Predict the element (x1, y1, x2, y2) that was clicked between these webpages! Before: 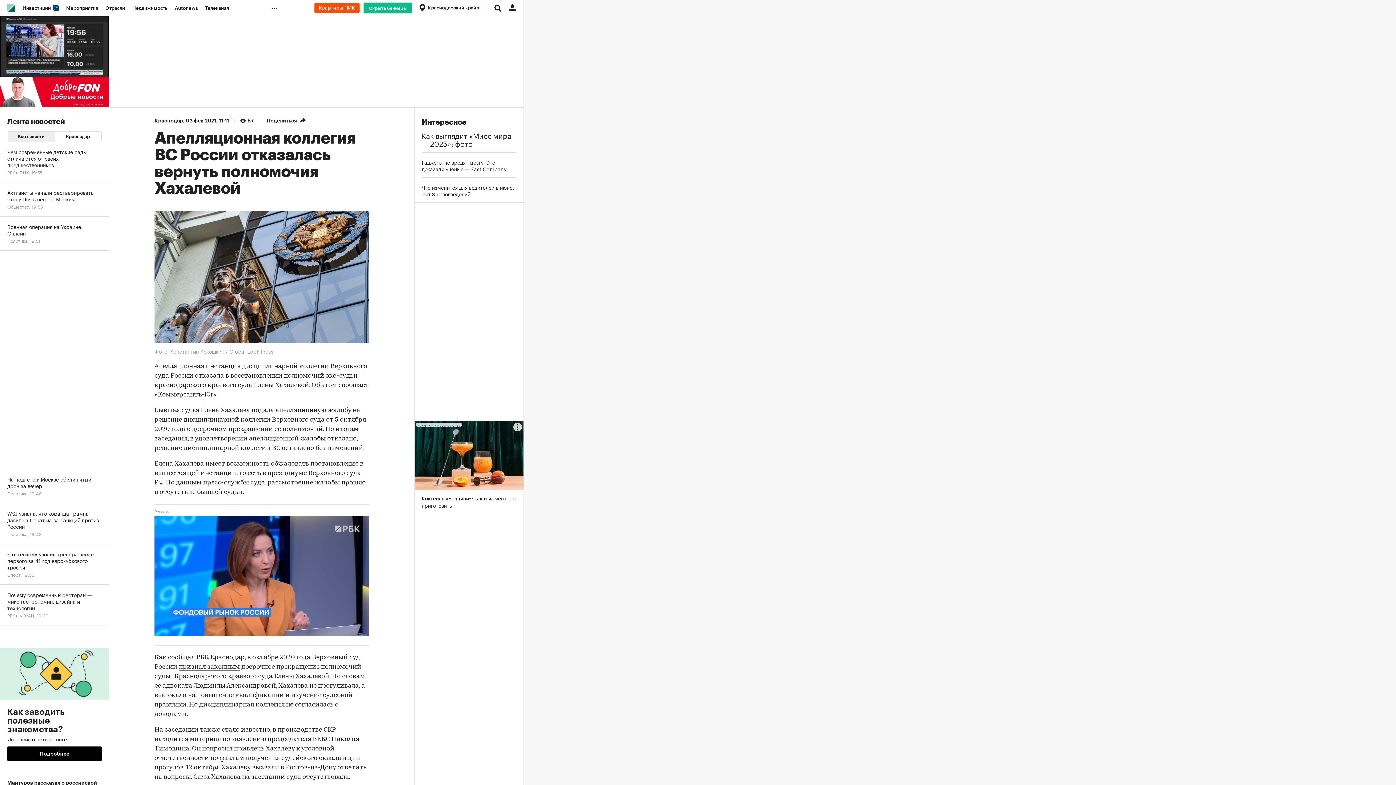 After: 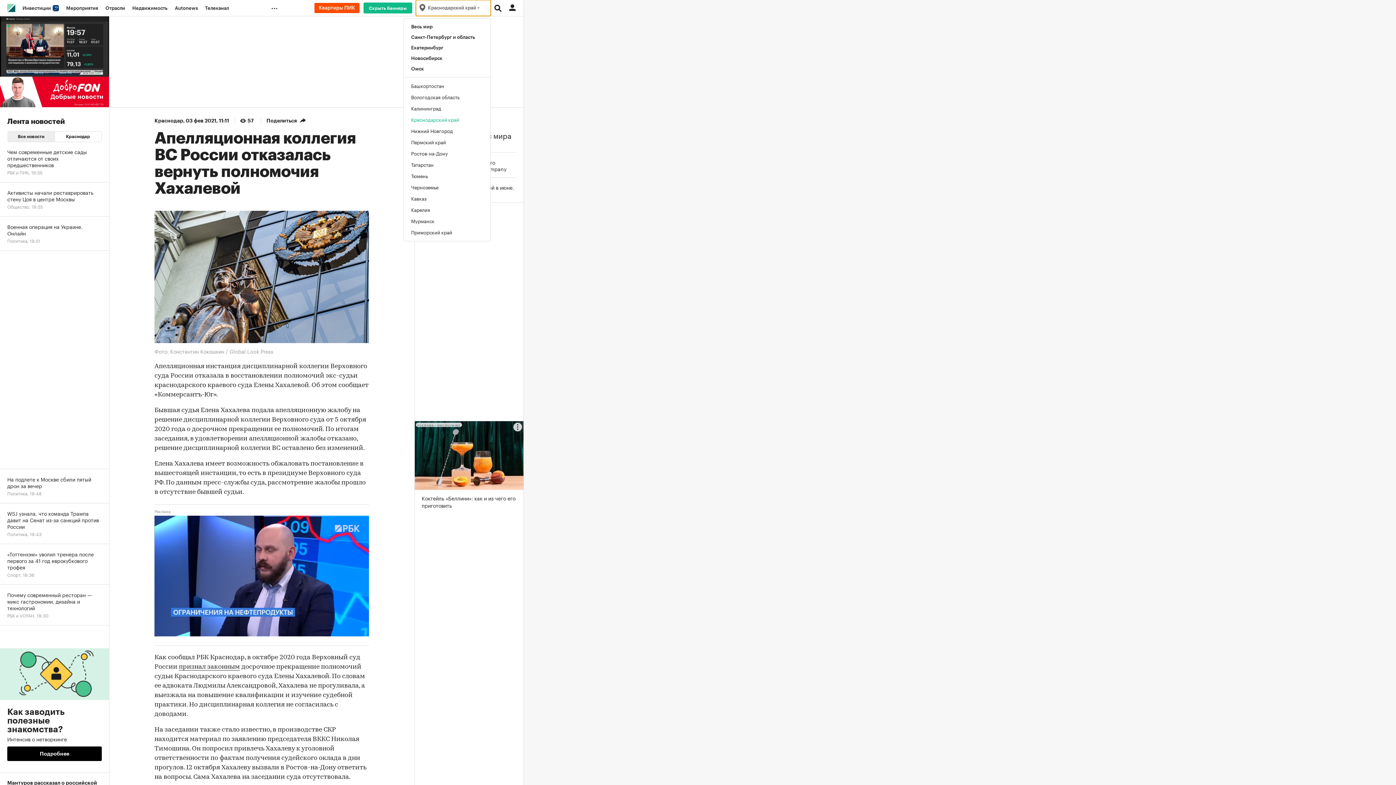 Action: bbox: (416, 0, 490, 16) label: Краснодарский край 